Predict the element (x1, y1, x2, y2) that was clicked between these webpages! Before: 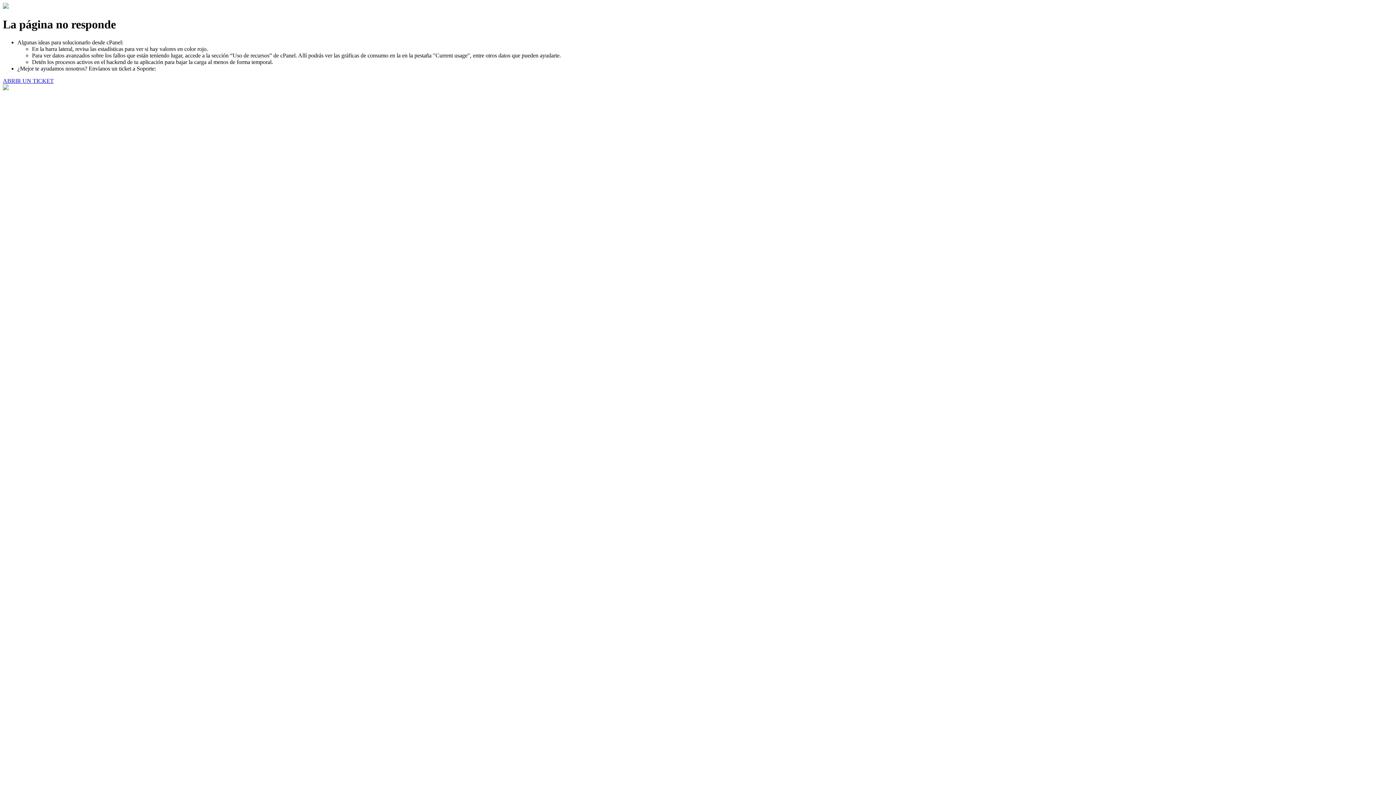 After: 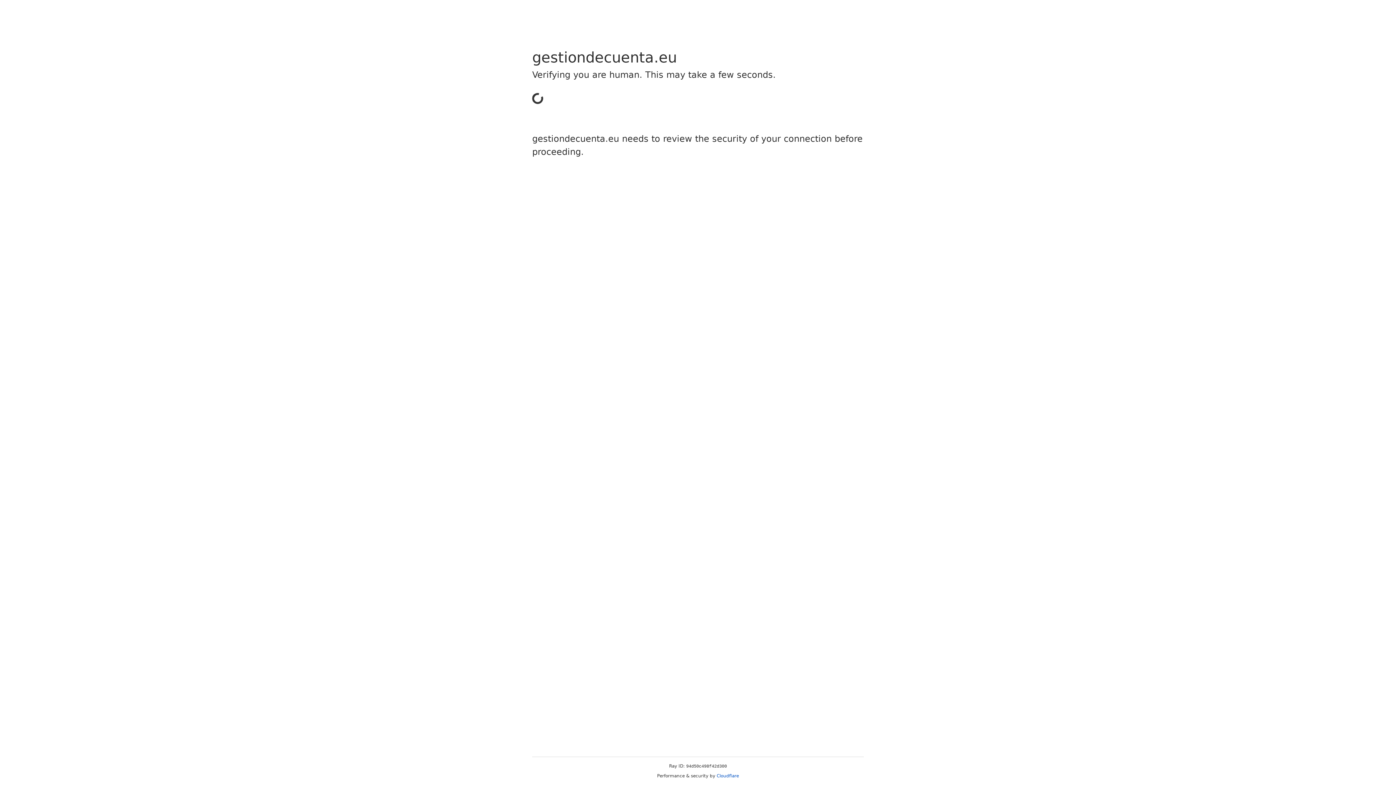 Action: bbox: (2, 77, 53, 83) label: ABRIR UN TICKET